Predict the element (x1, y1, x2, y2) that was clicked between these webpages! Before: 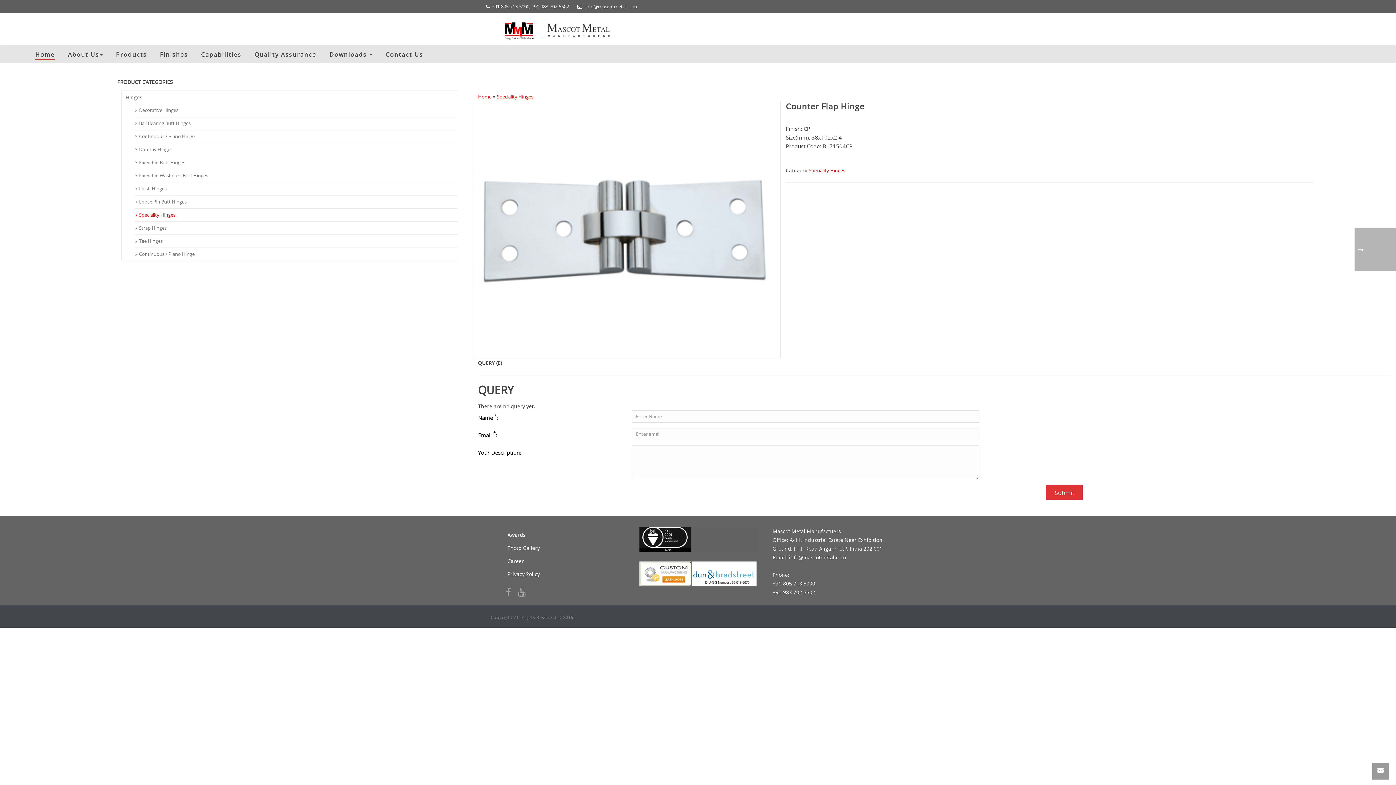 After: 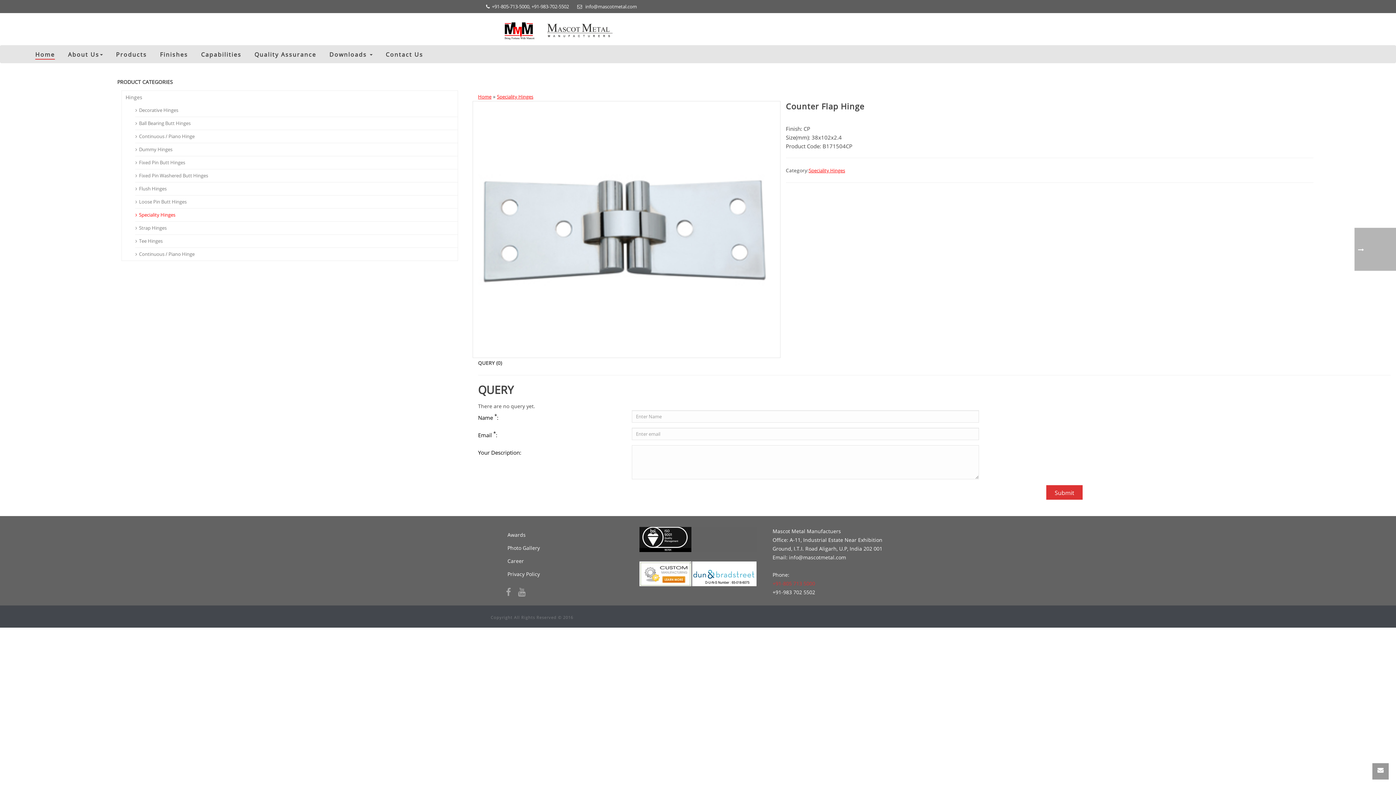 Action: label: +91-805 713 5000 bbox: (772, 580, 815, 587)